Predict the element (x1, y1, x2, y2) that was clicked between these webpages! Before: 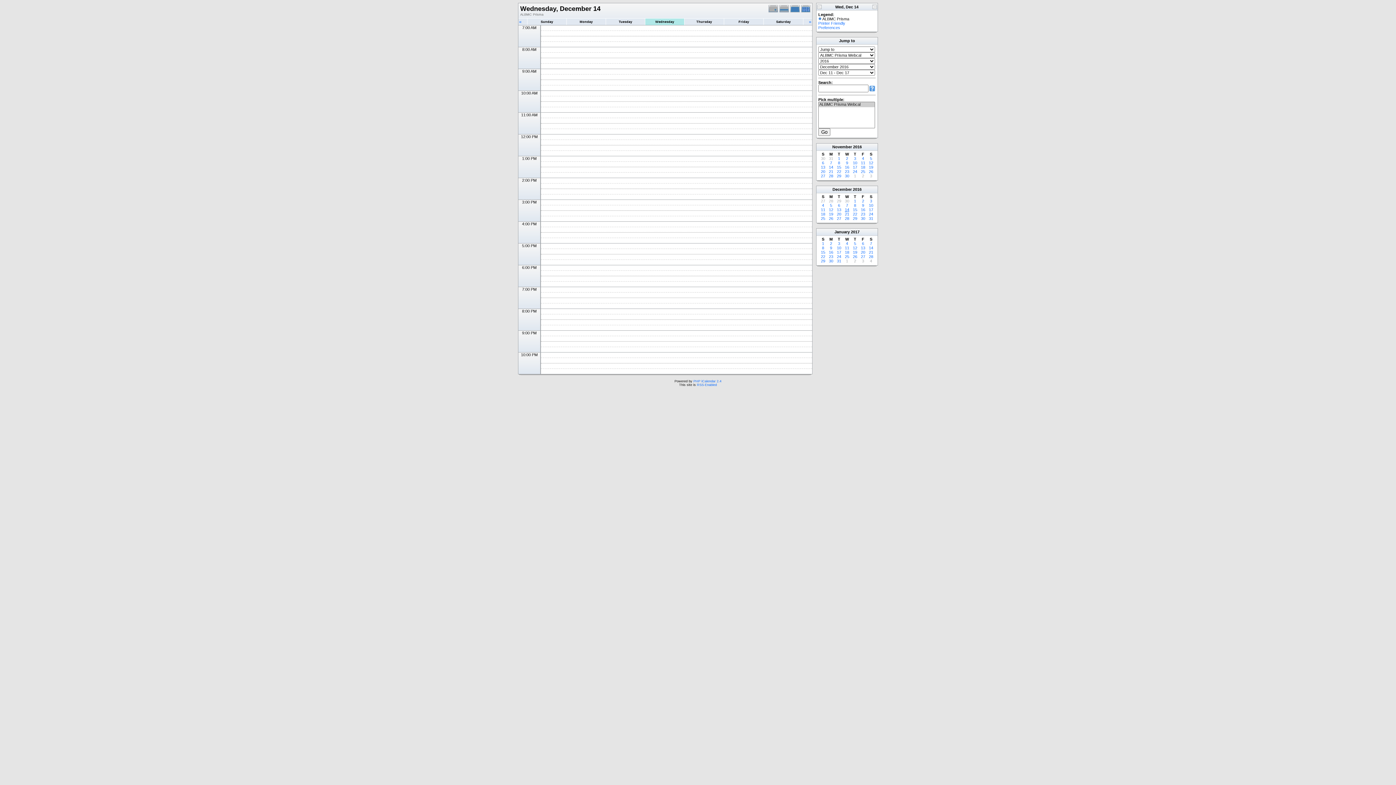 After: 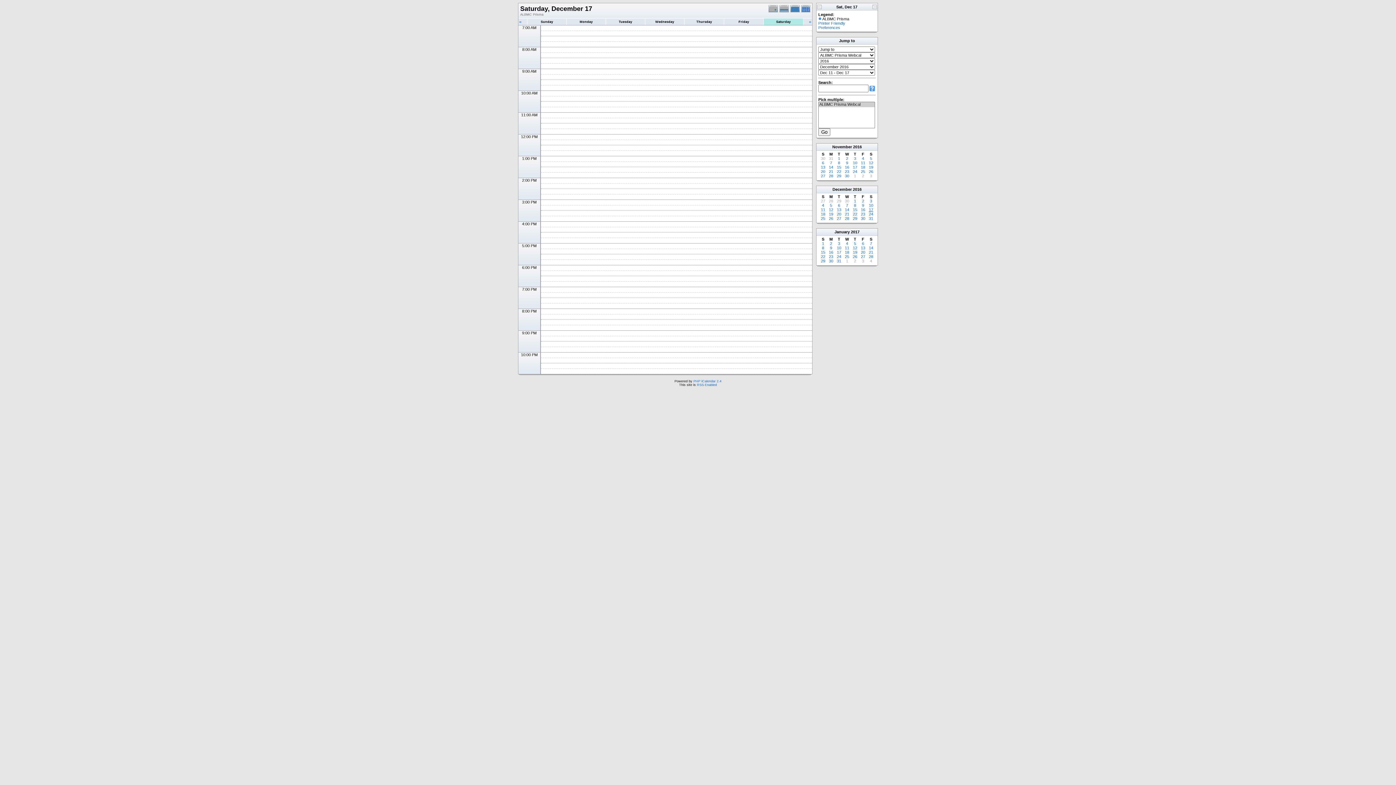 Action: label: Saturday bbox: (776, 20, 790, 23)